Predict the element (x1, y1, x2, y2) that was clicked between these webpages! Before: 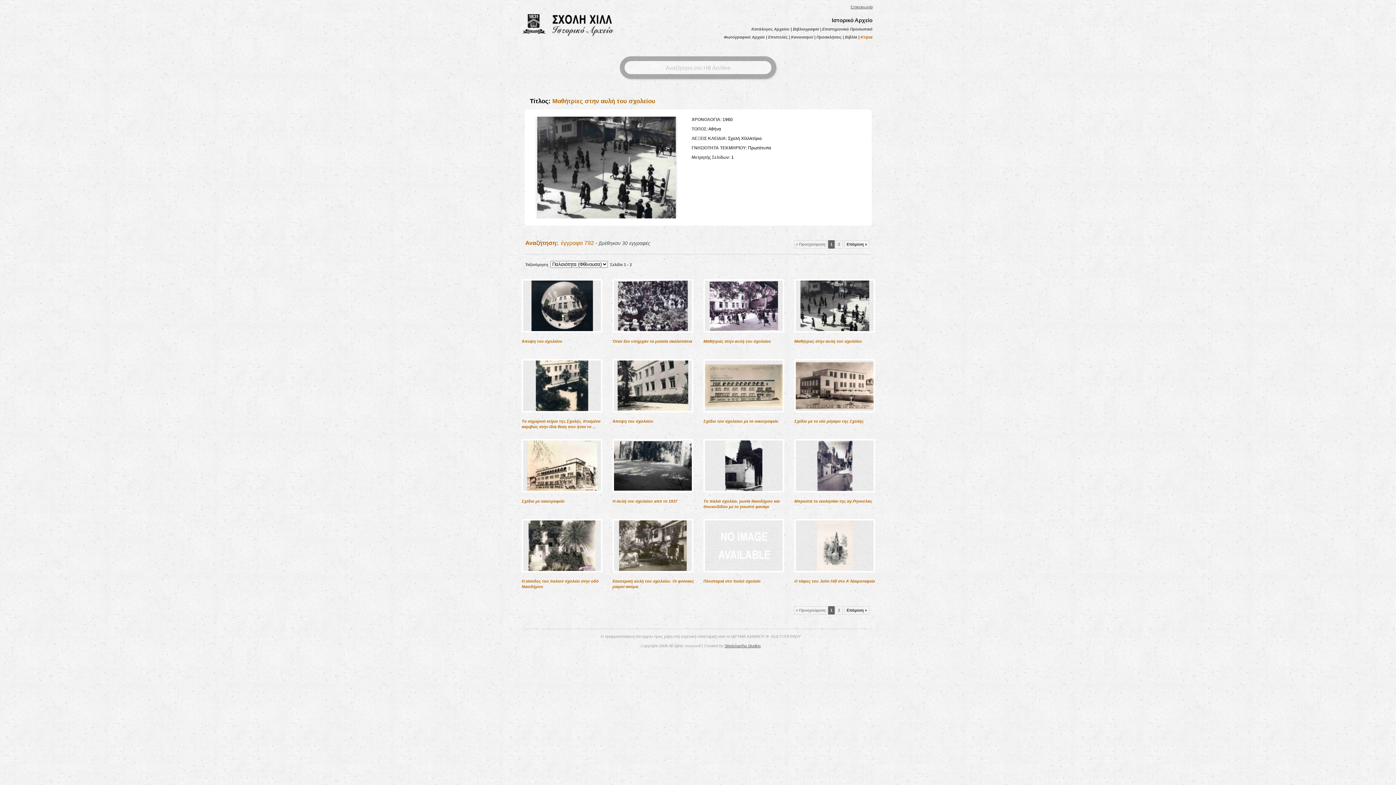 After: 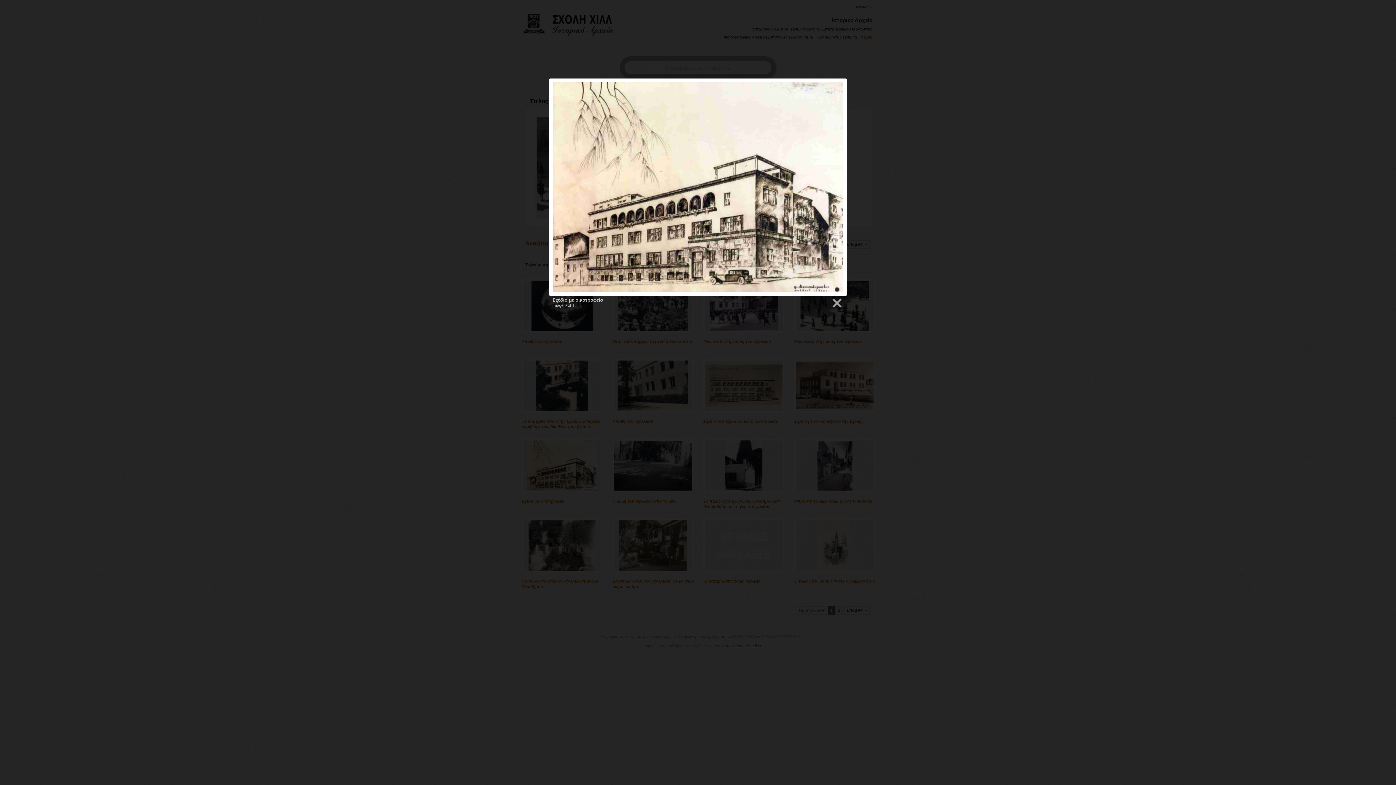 Action: bbox: (521, 495, 602, 499)